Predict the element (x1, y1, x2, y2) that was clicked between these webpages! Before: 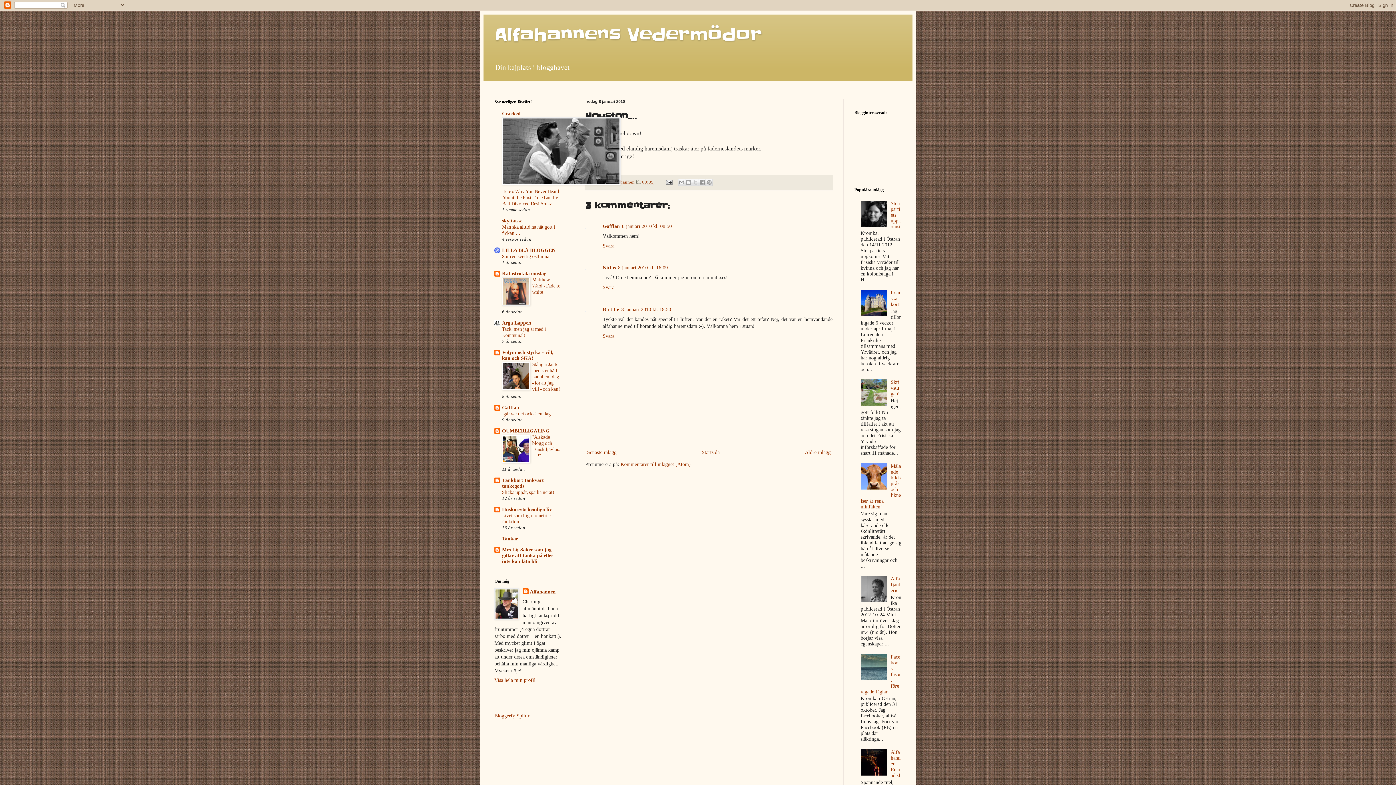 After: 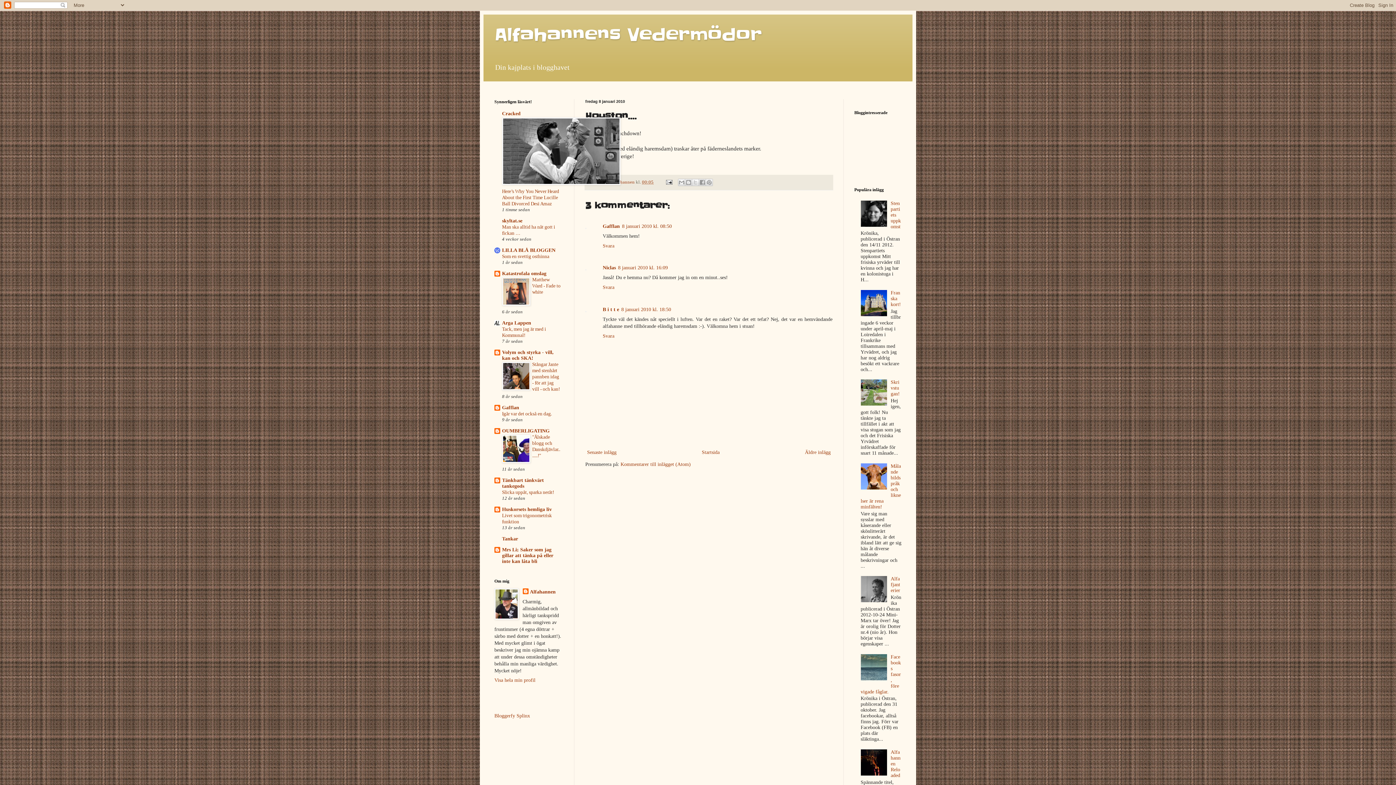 Action: bbox: (502, 386, 530, 391)